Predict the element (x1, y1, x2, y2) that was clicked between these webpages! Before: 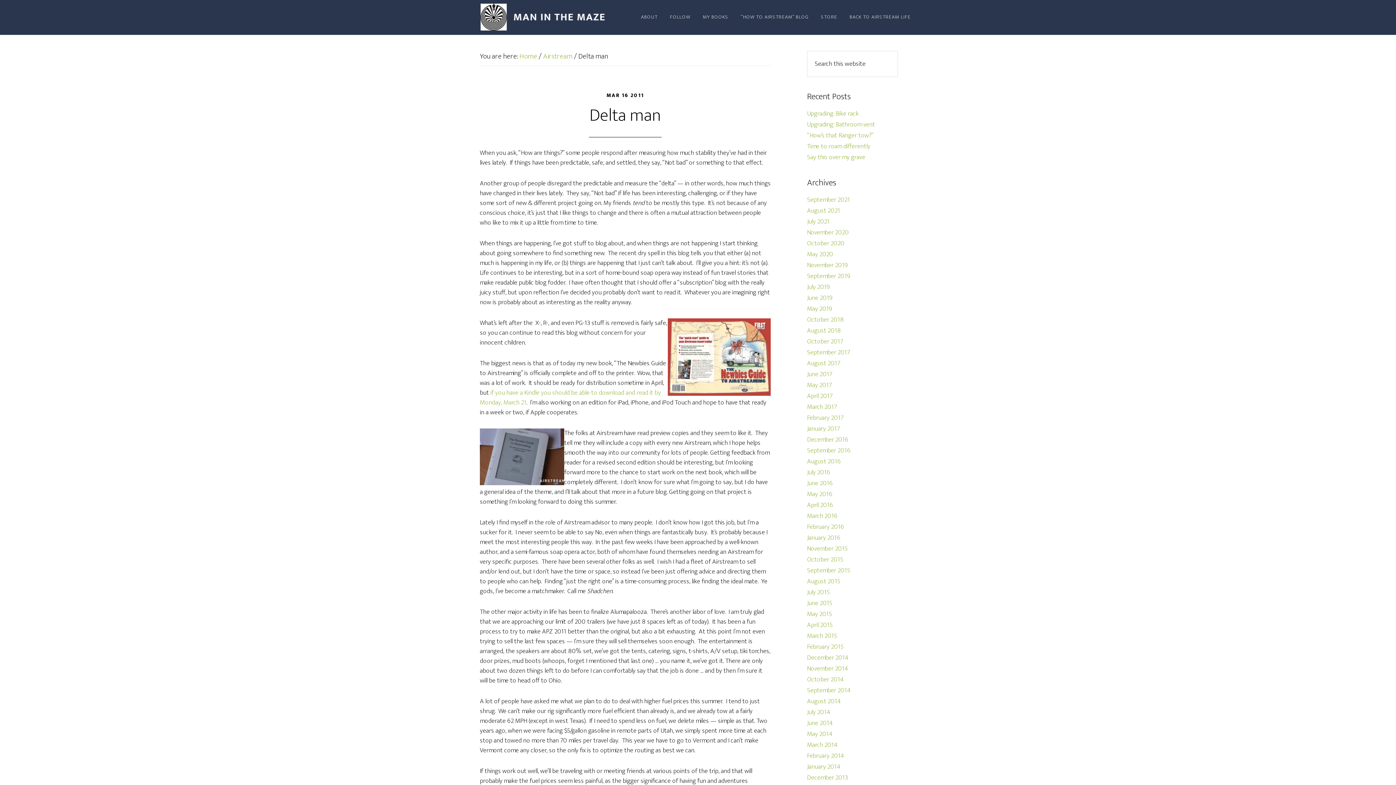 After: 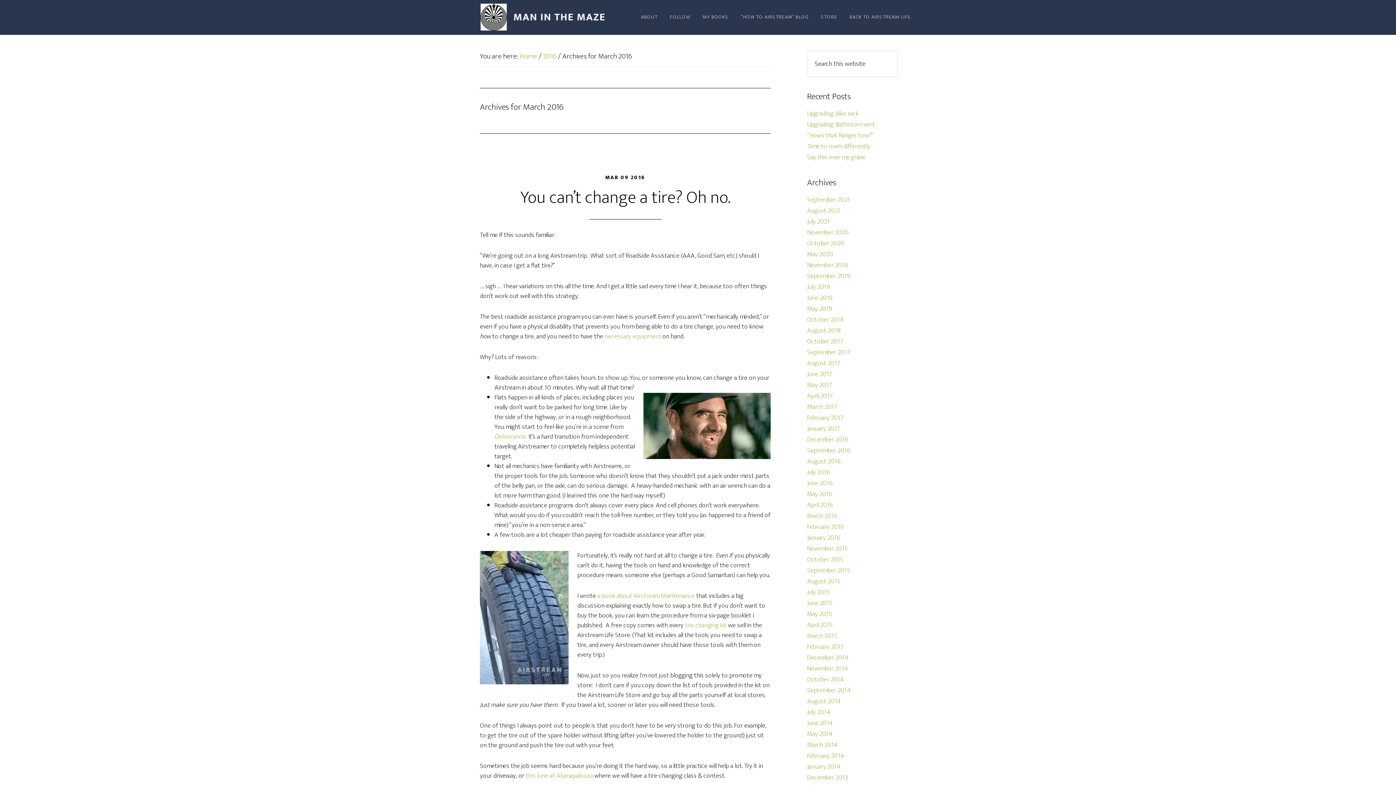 Action: label: March 2016 bbox: (807, 510, 837, 521)